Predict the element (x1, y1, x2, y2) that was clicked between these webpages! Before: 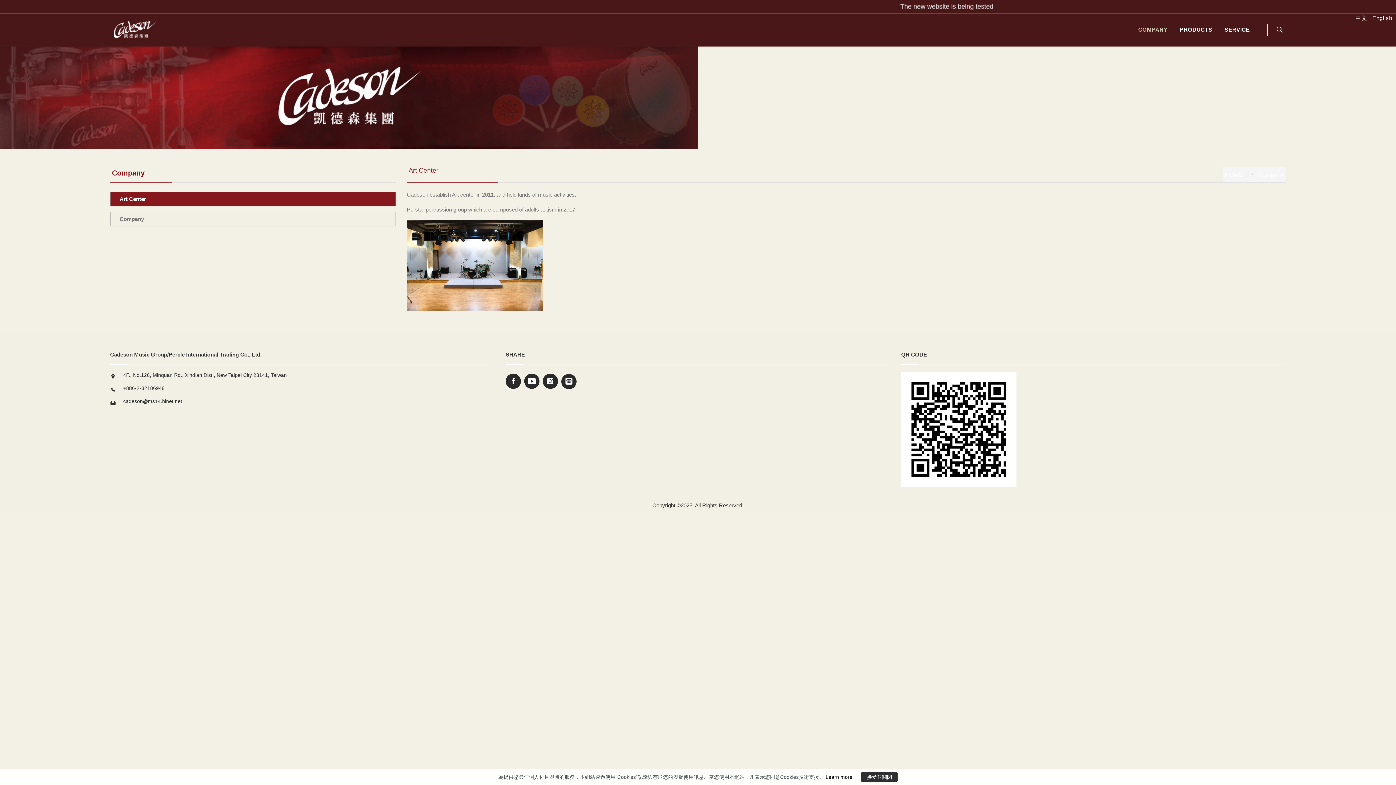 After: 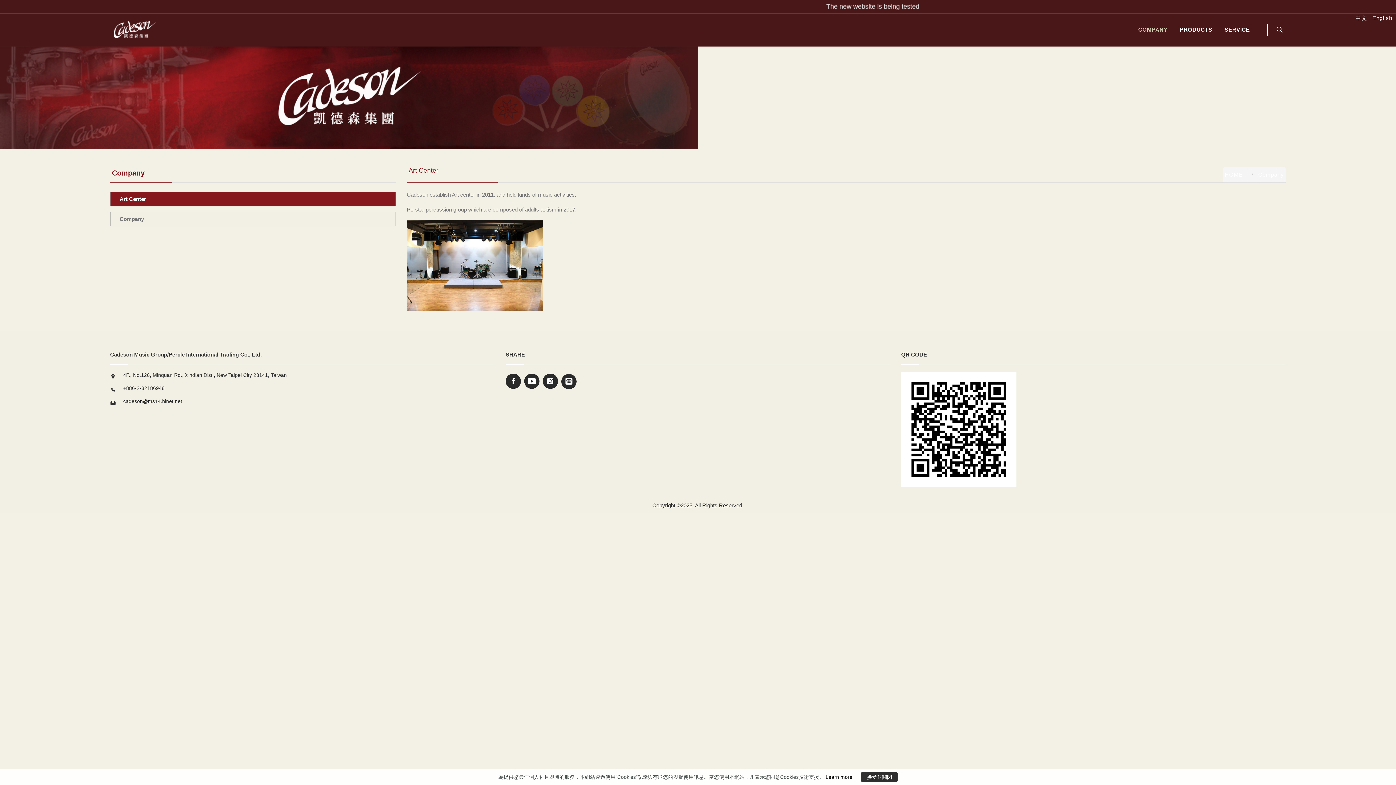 Action: bbox: (110, 192, 395, 206) label: Art Center